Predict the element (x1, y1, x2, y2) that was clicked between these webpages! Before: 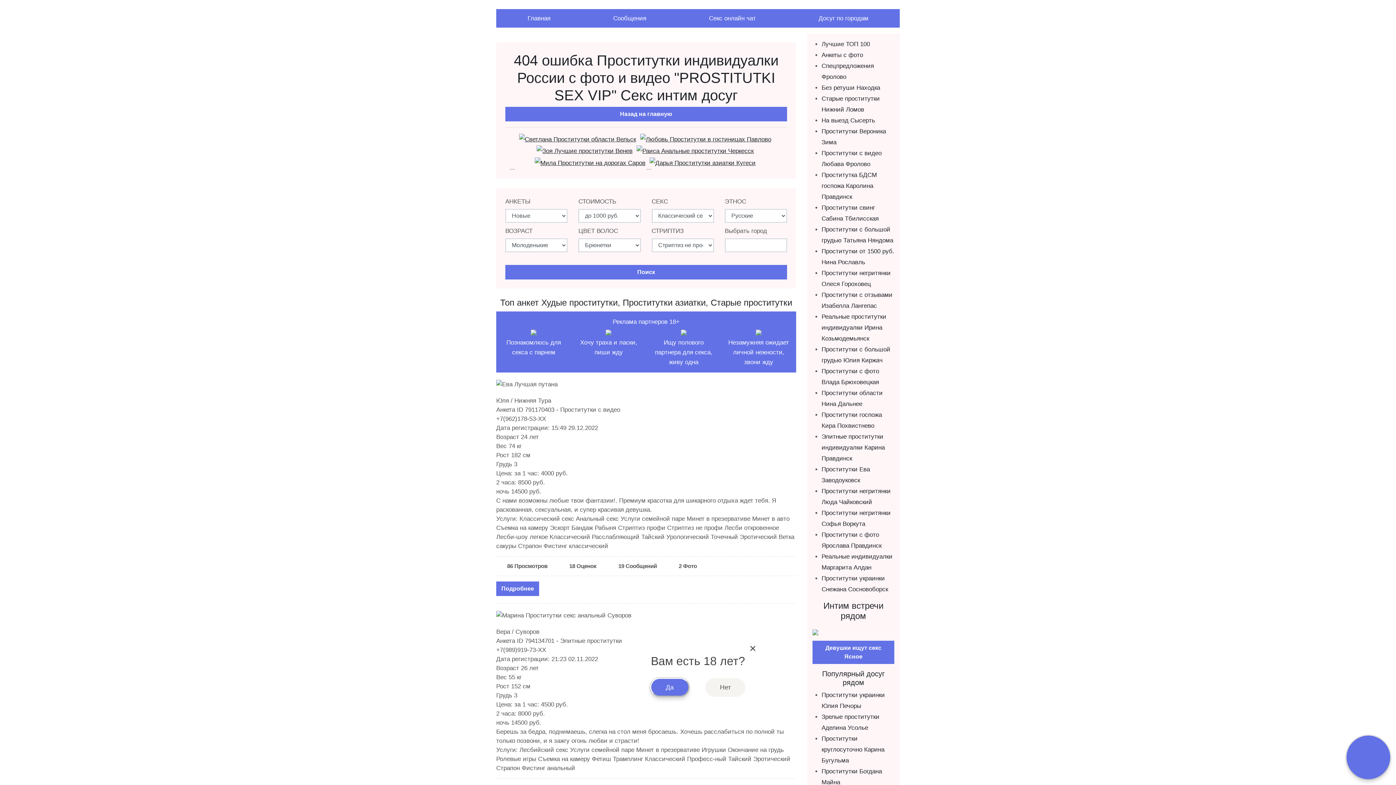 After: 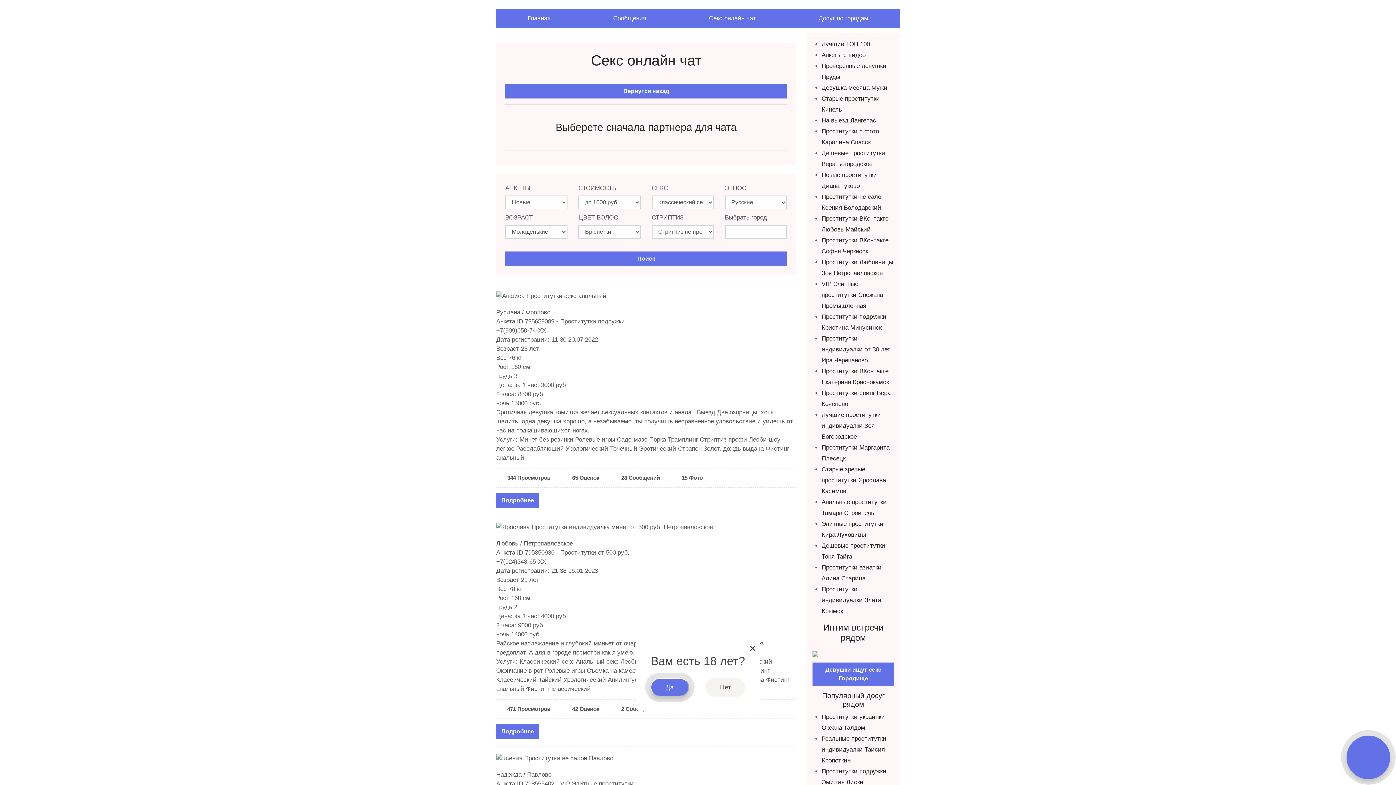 Action: label: Секс онлайн чат bbox: (677, 9, 787, 27)